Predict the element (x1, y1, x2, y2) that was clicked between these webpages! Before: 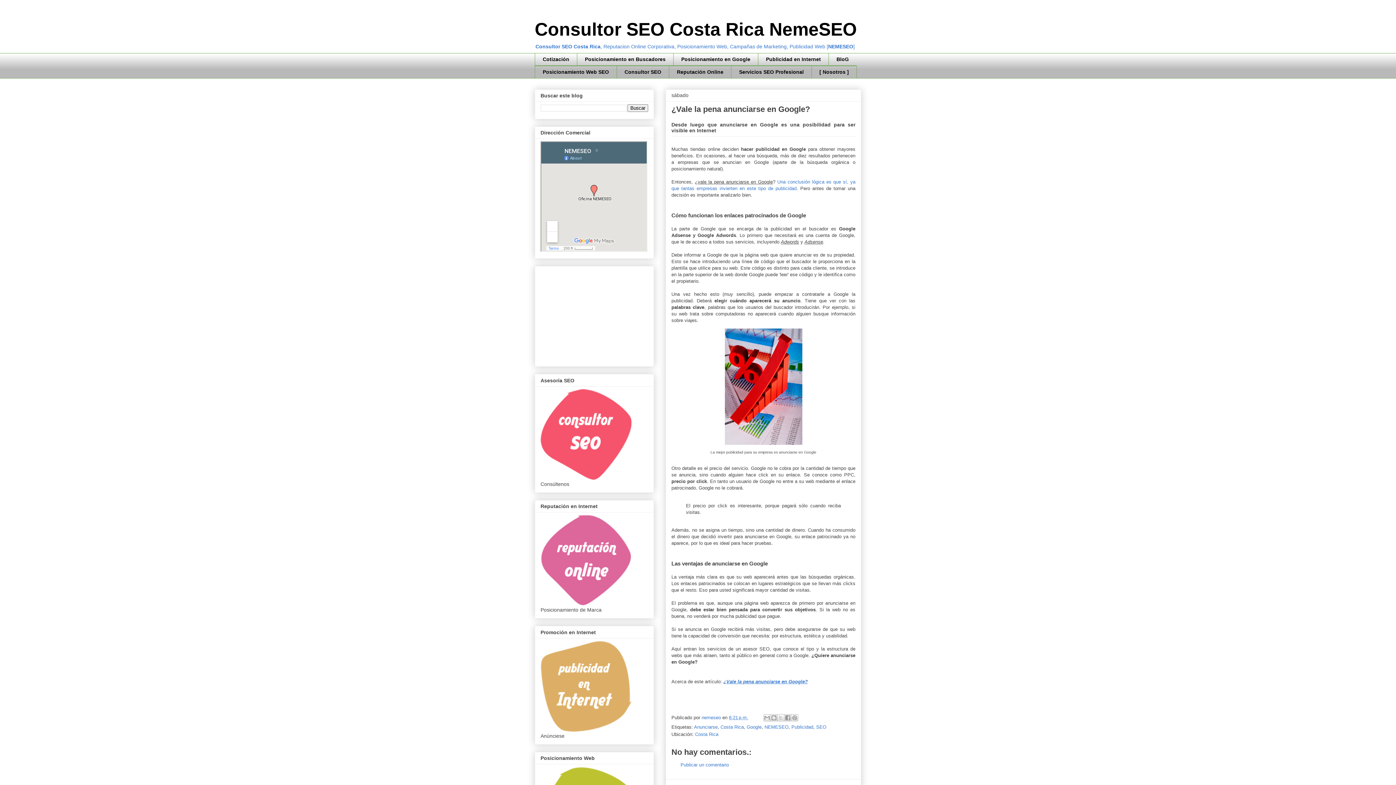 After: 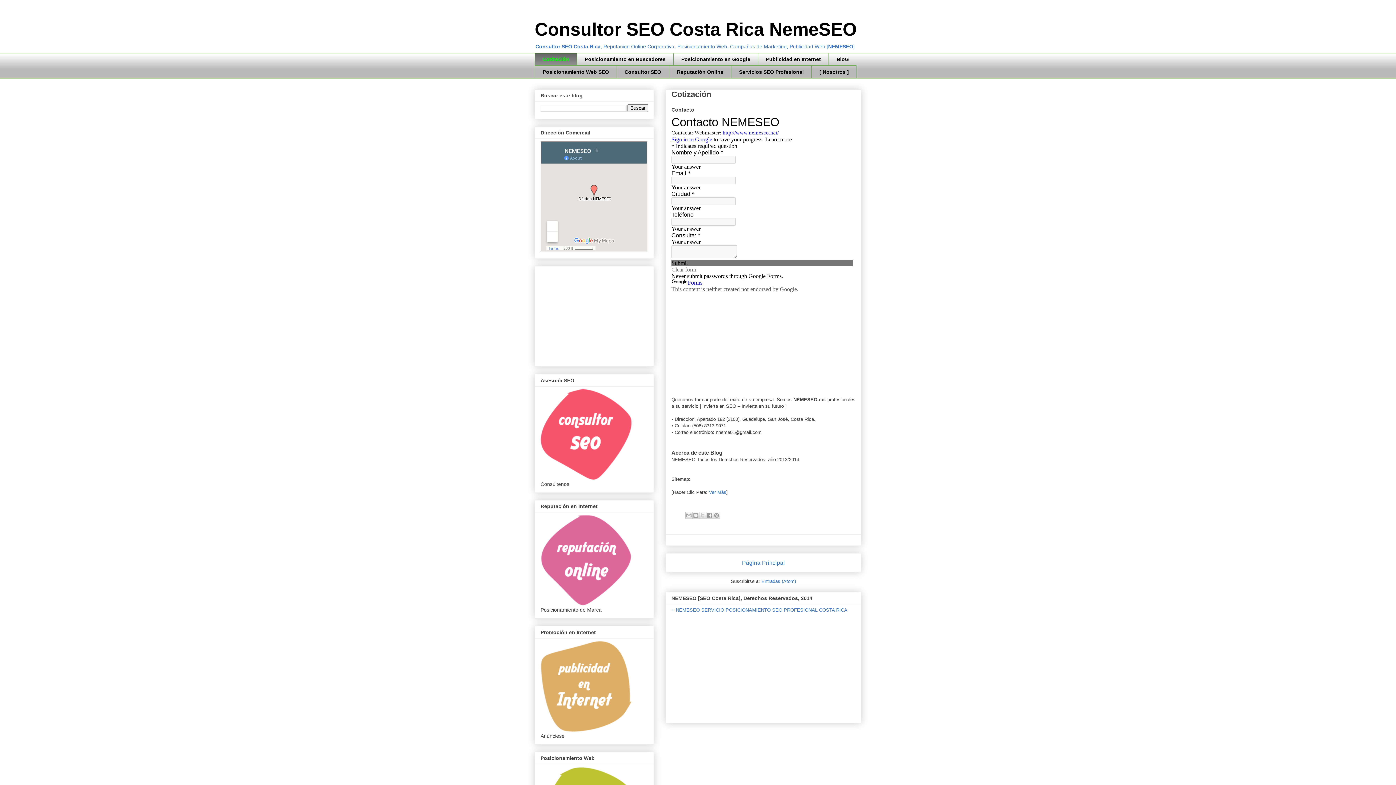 Action: label: Cotización bbox: (534, 53, 577, 65)